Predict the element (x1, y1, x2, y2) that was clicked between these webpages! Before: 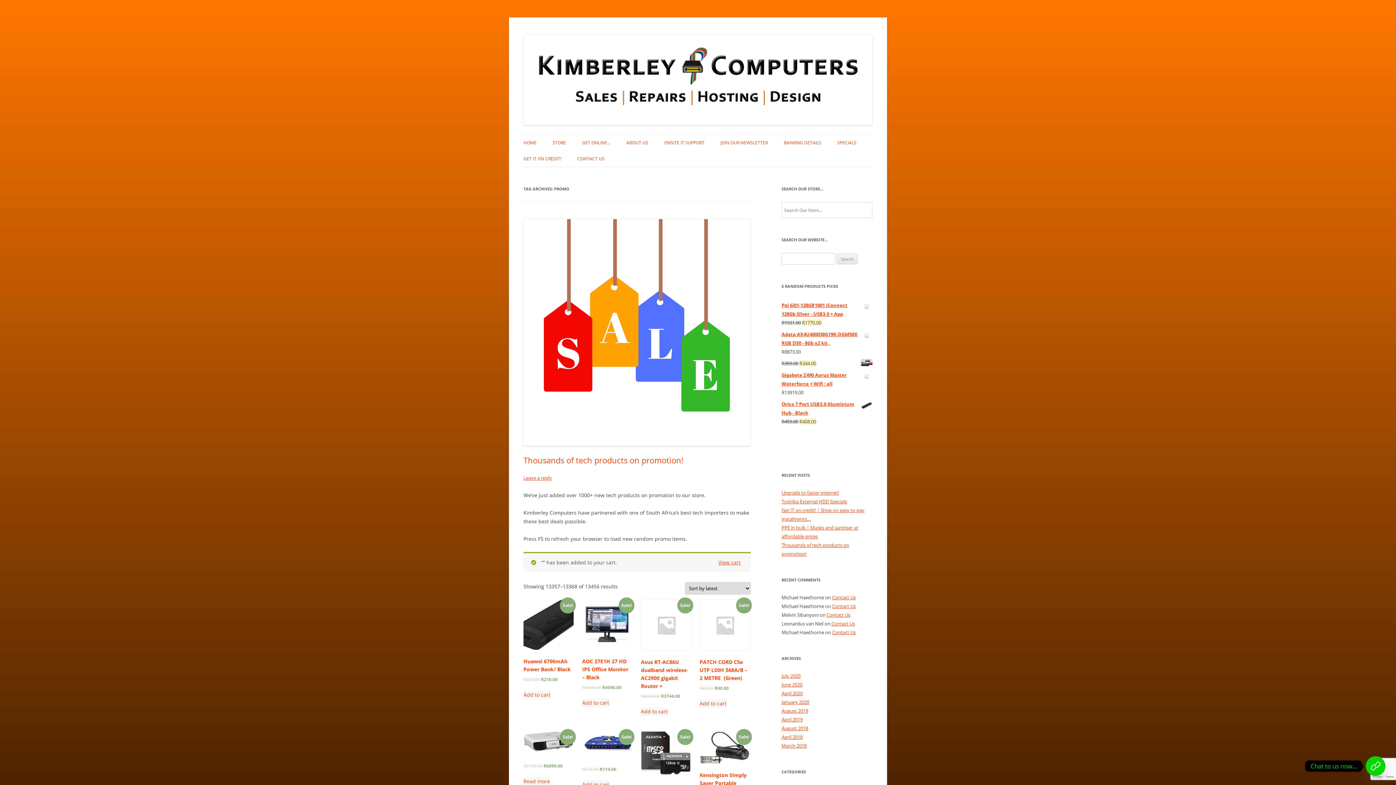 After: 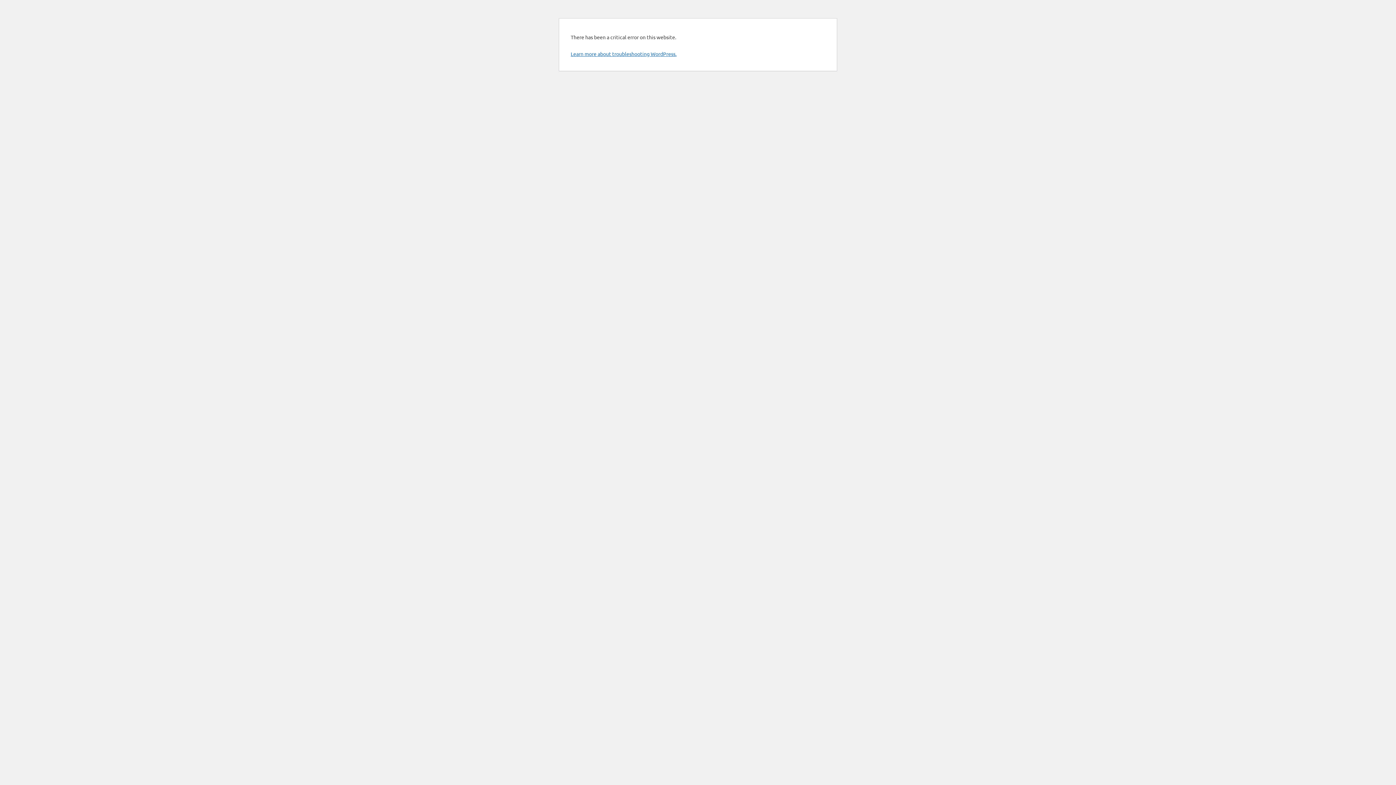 Action: label: June 2020 bbox: (781, 681, 802, 688)